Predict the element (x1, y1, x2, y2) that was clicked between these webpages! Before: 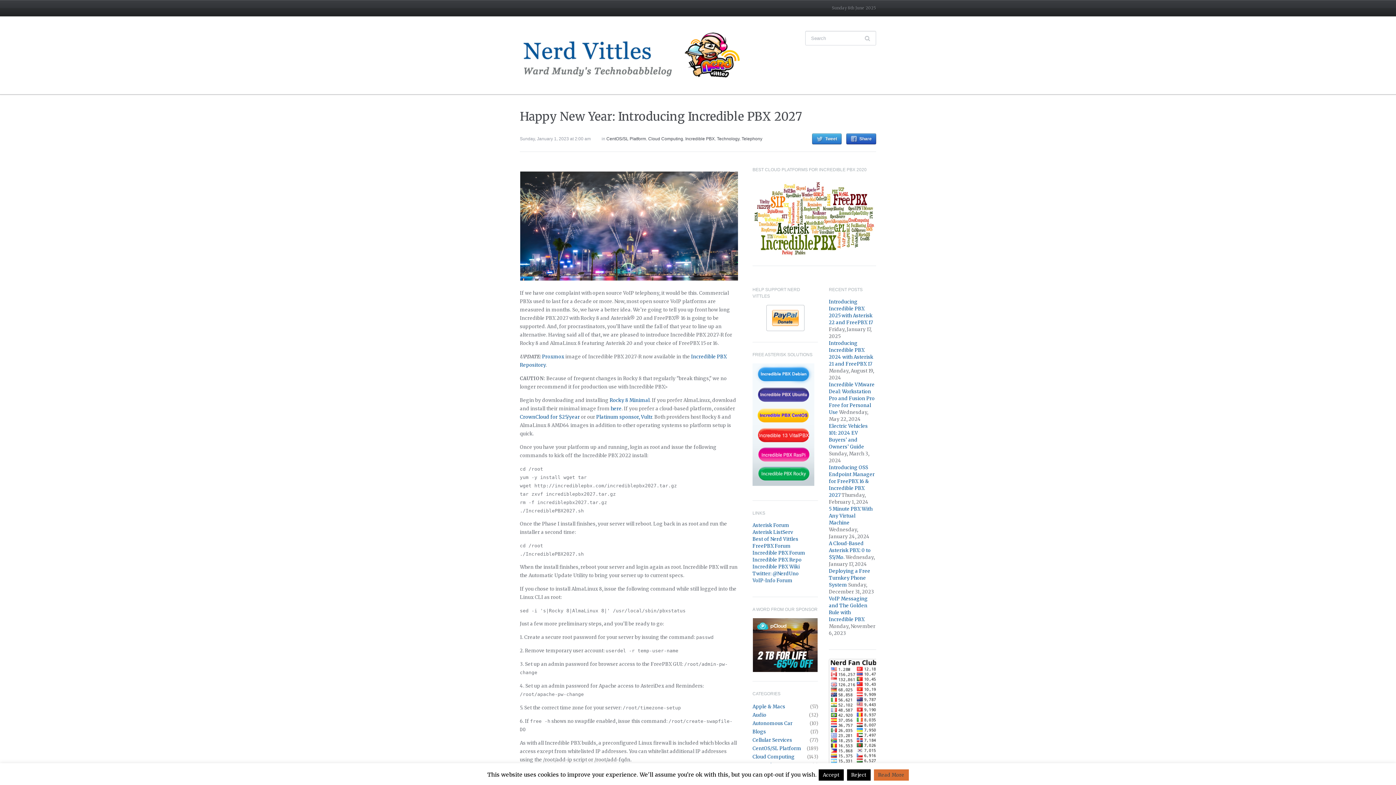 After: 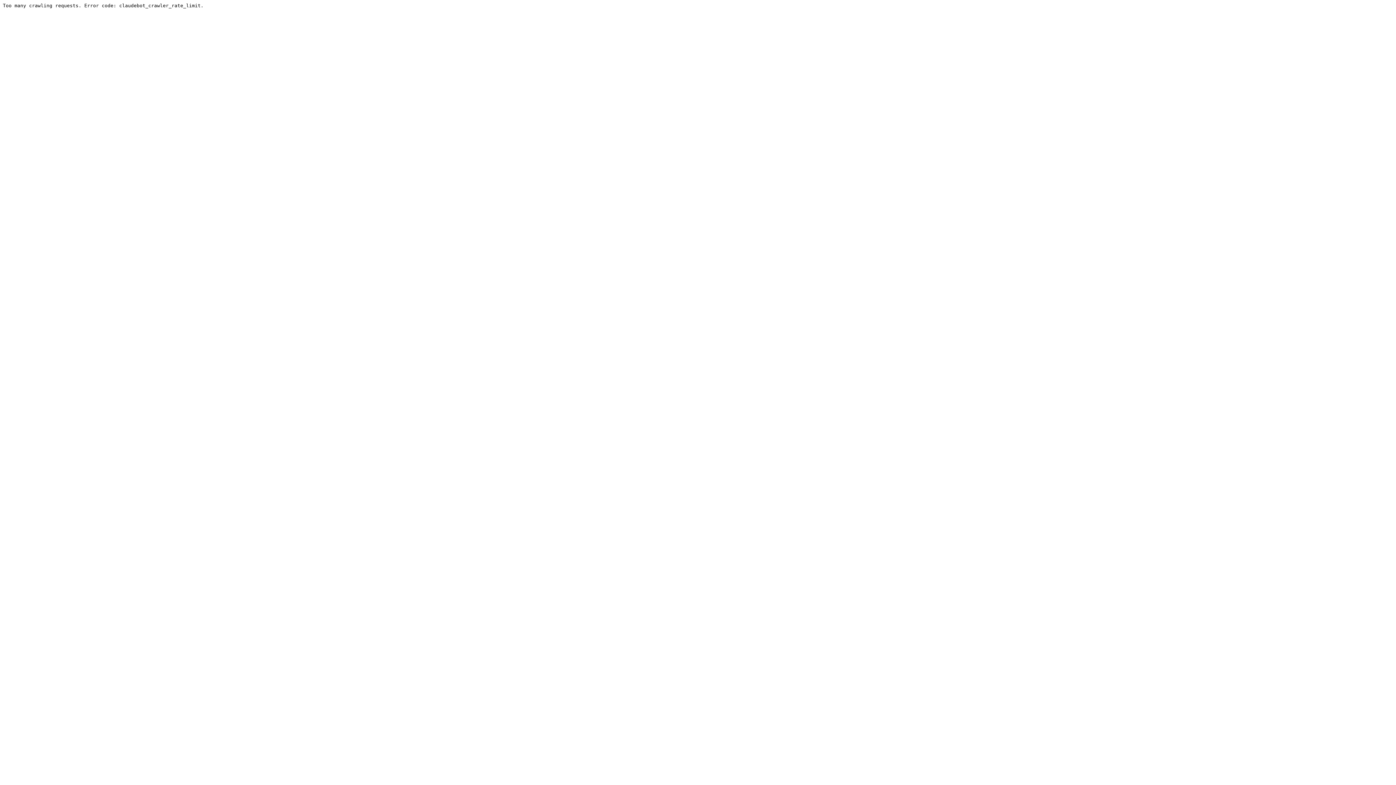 Action: bbox: (752, 522, 789, 528) label: Asterisk Forum